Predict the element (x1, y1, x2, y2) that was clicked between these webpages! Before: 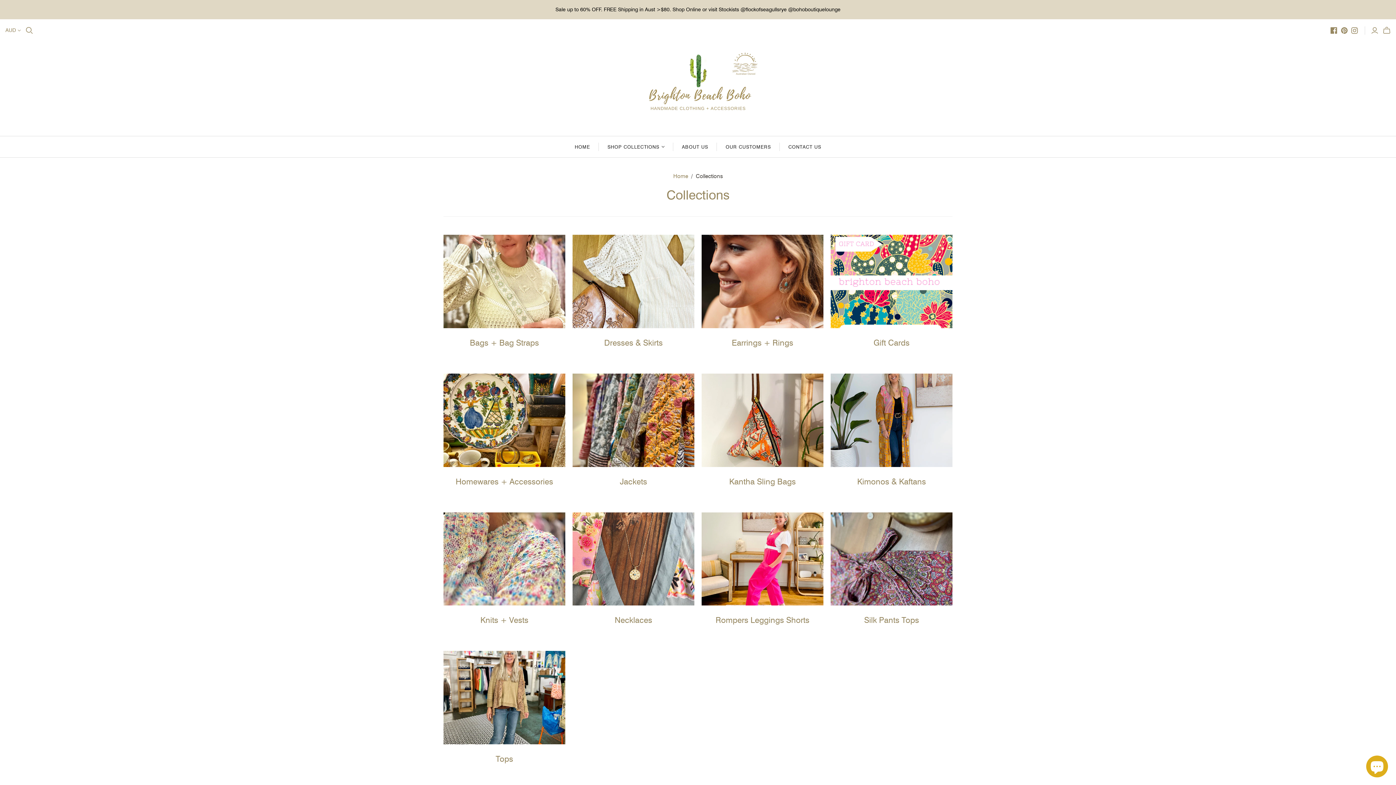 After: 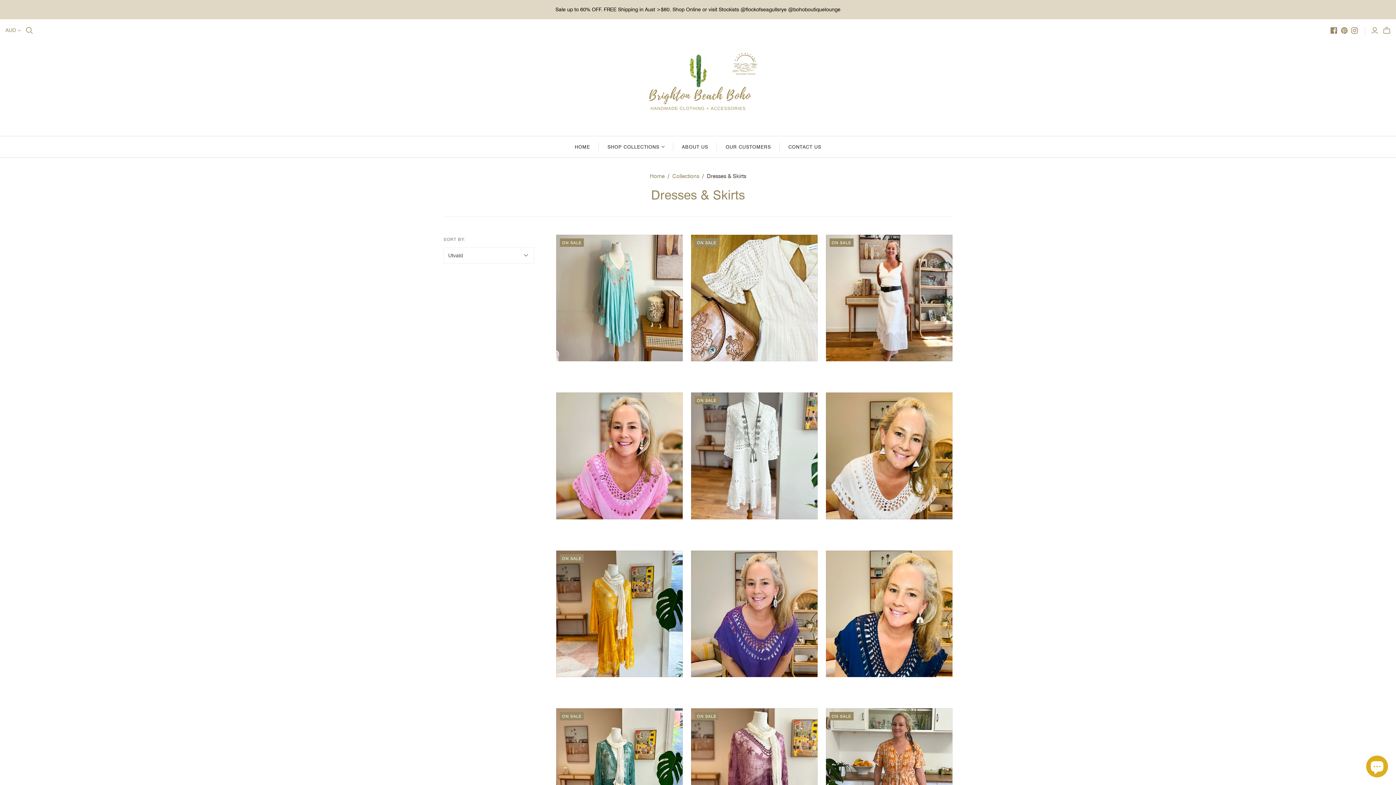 Action: label: Dresses & Skirts bbox: (572, 234, 694, 364)